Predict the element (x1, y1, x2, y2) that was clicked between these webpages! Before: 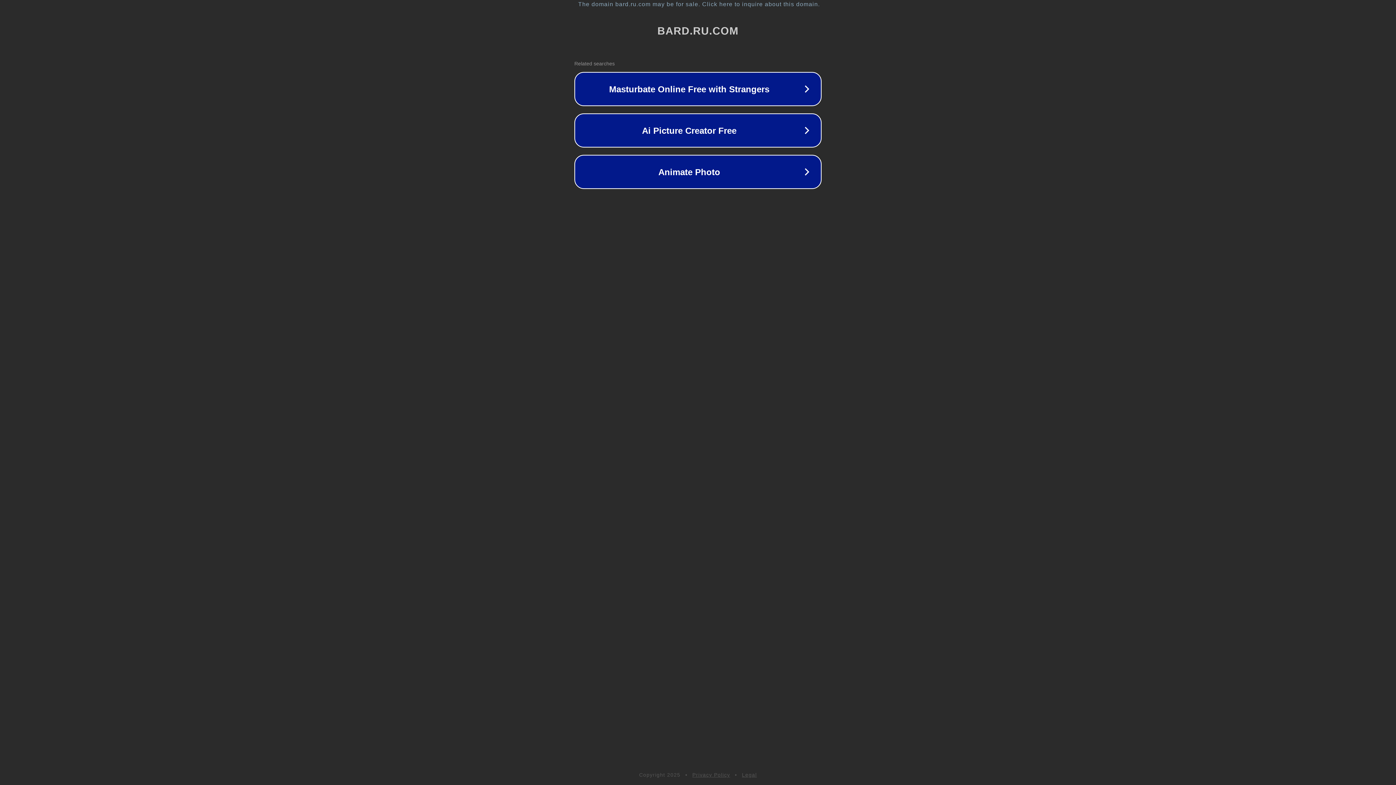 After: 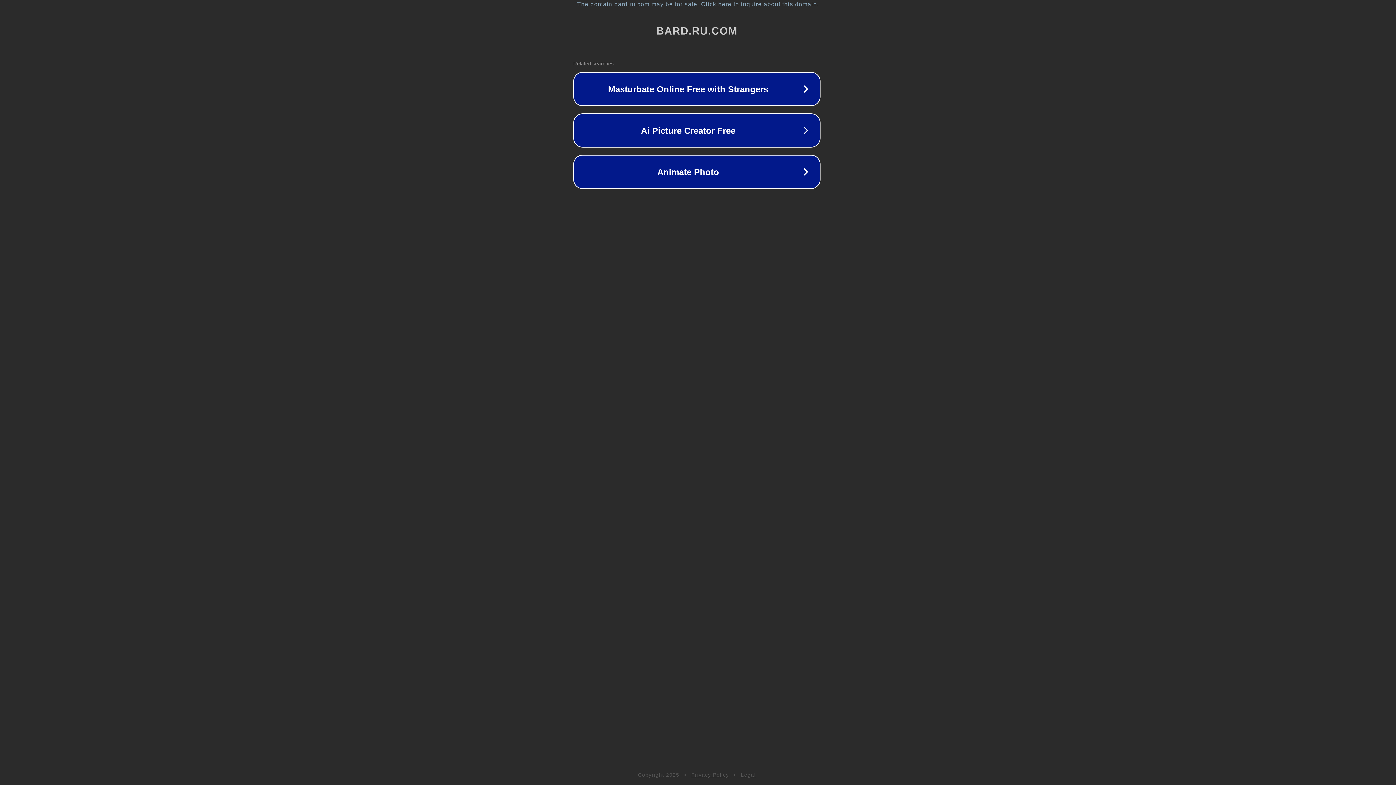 Action: bbox: (1, 1, 1397, 7) label: The domain bard.ru.com may be for sale. Click here to inquire about this domain.